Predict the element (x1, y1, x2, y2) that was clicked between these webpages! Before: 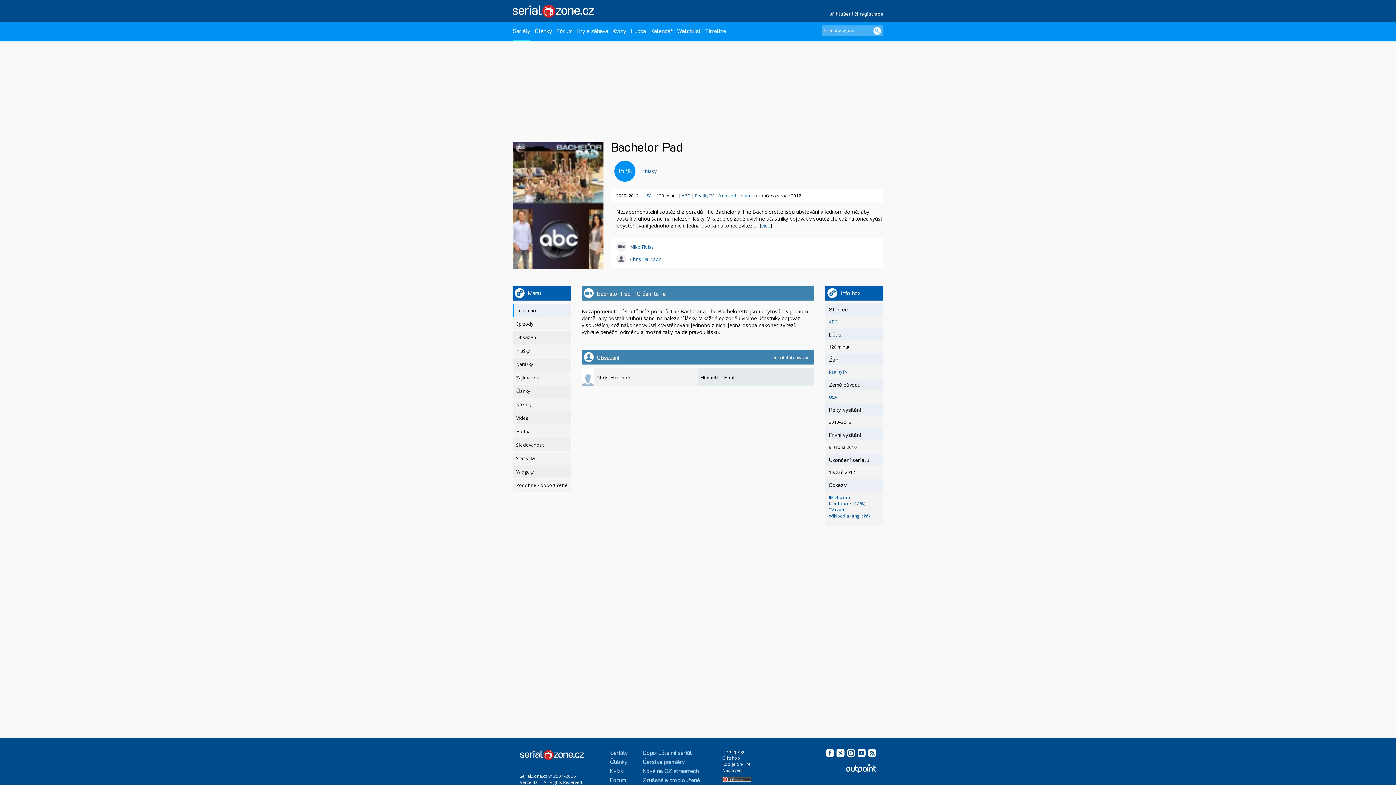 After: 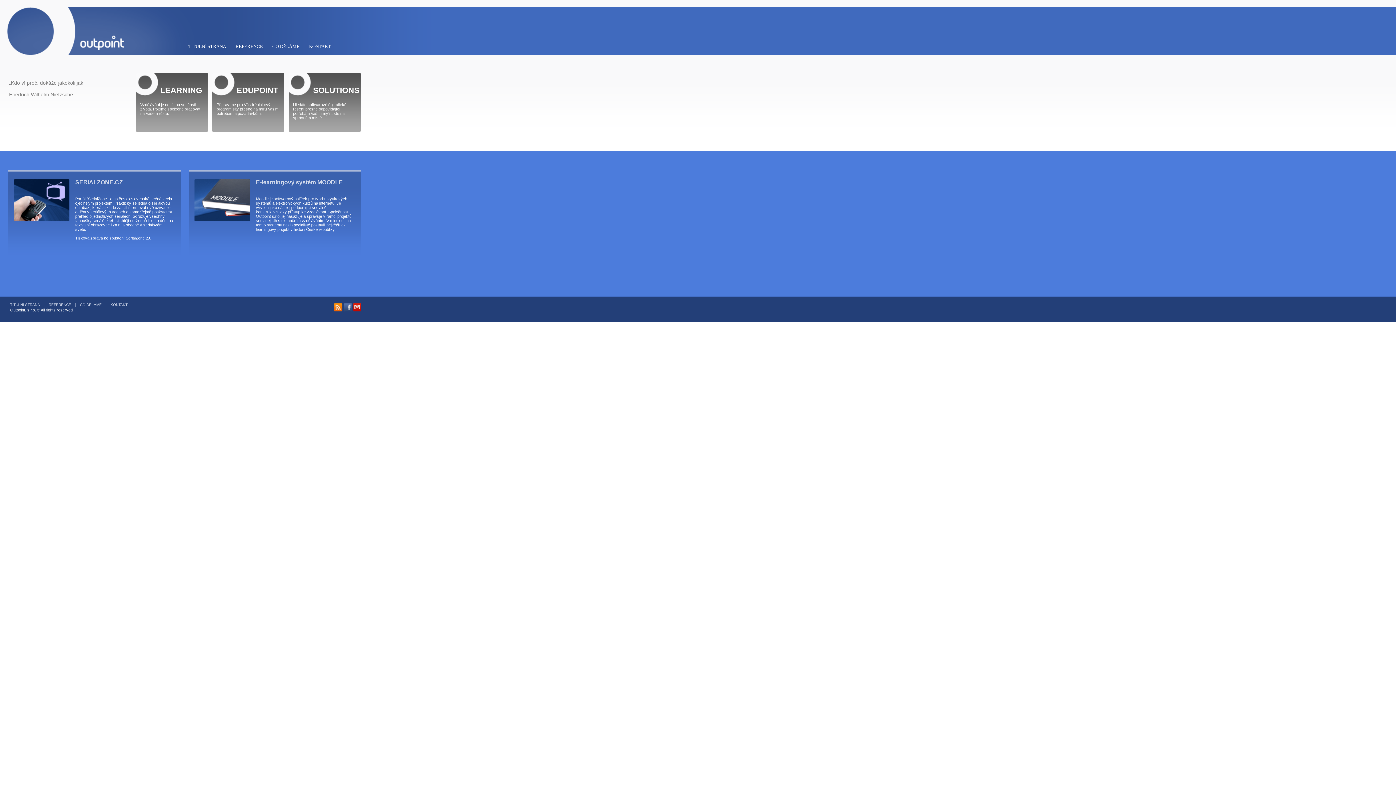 Action: bbox: (846, 768, 876, 775)